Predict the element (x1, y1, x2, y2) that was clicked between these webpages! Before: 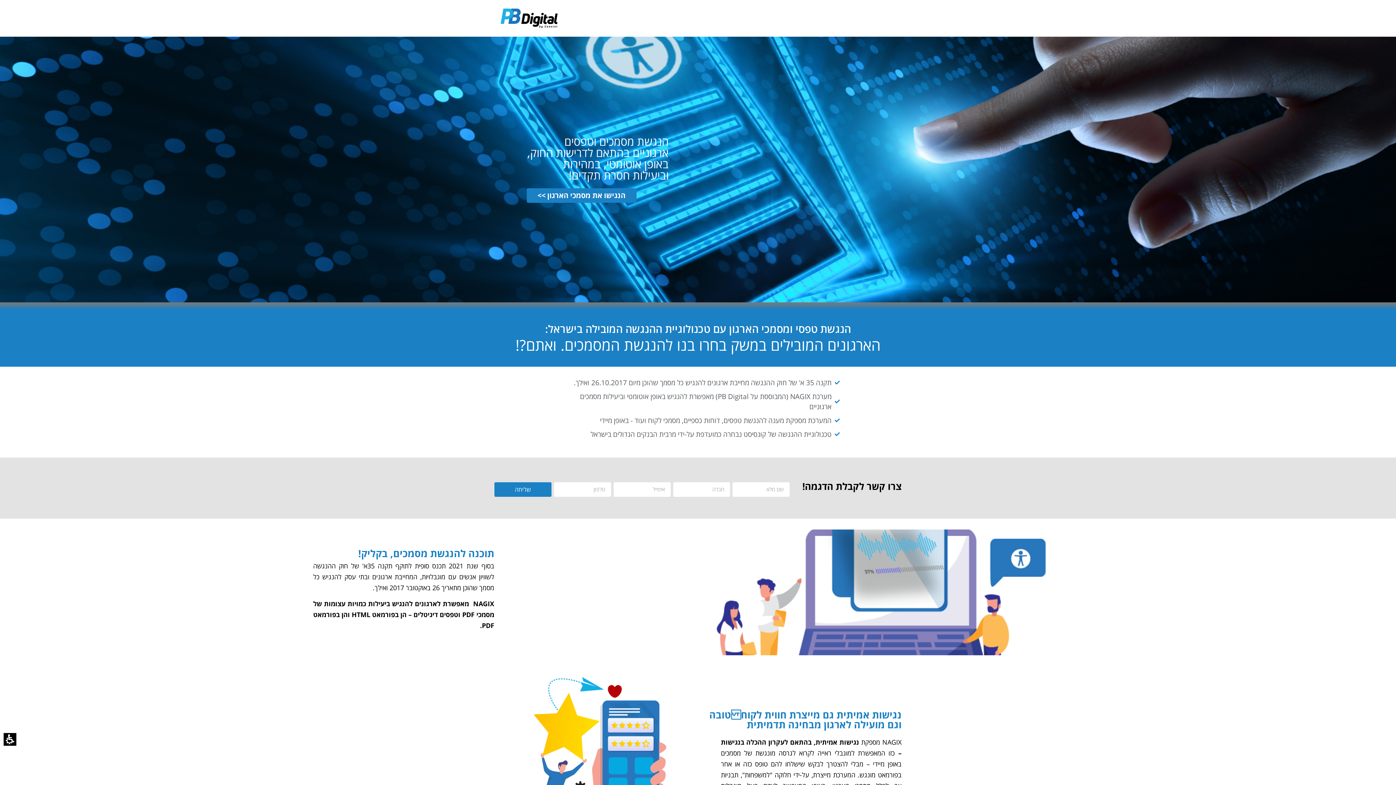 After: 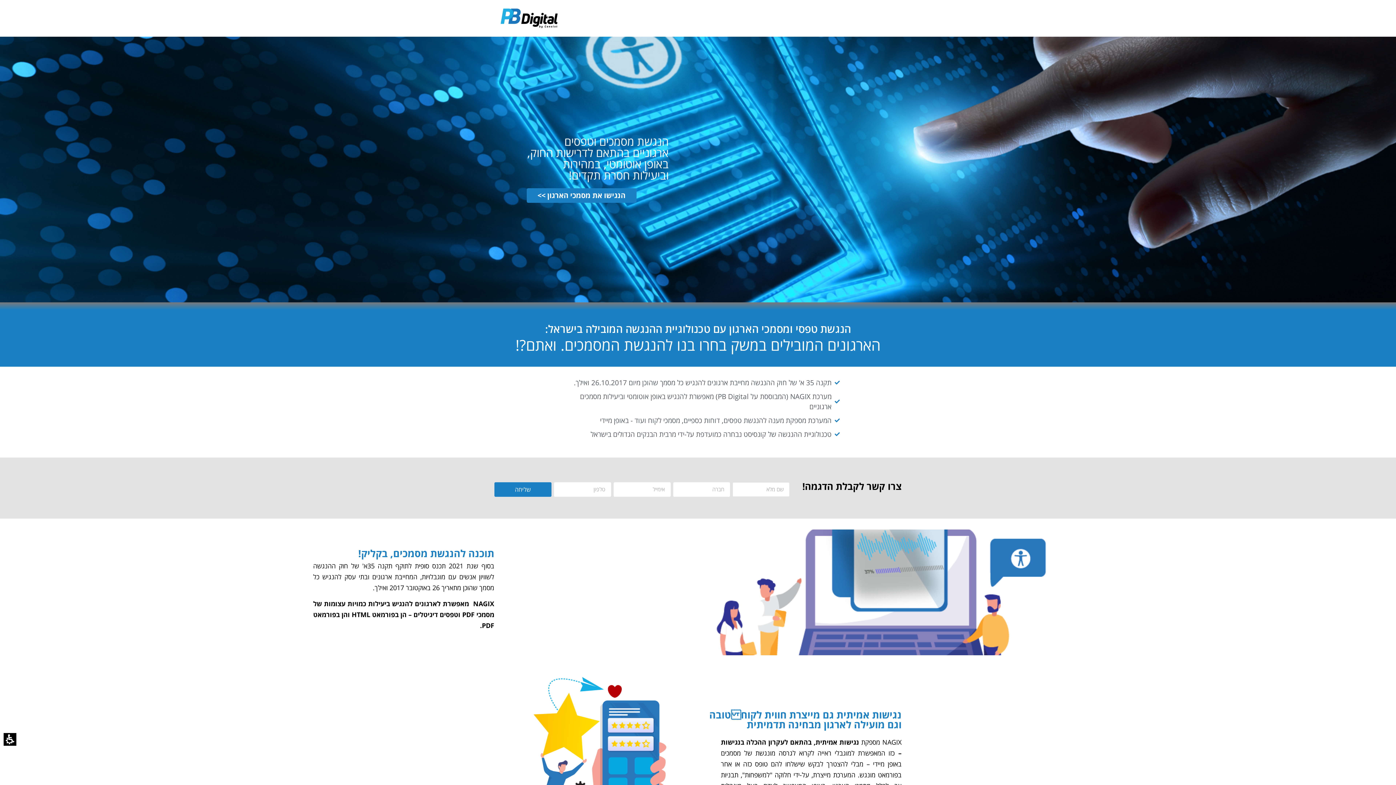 Action: label: שליחה bbox: (494, 482, 551, 496)